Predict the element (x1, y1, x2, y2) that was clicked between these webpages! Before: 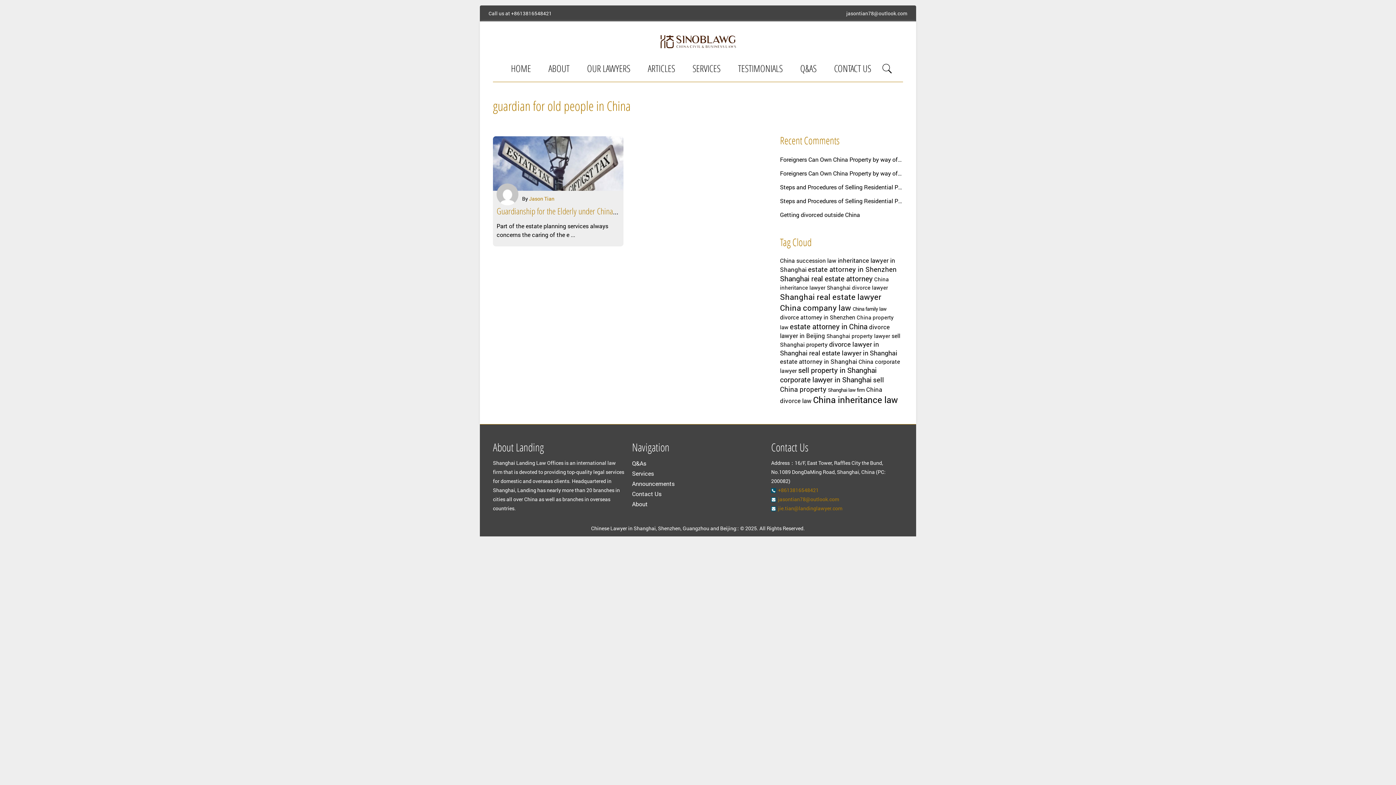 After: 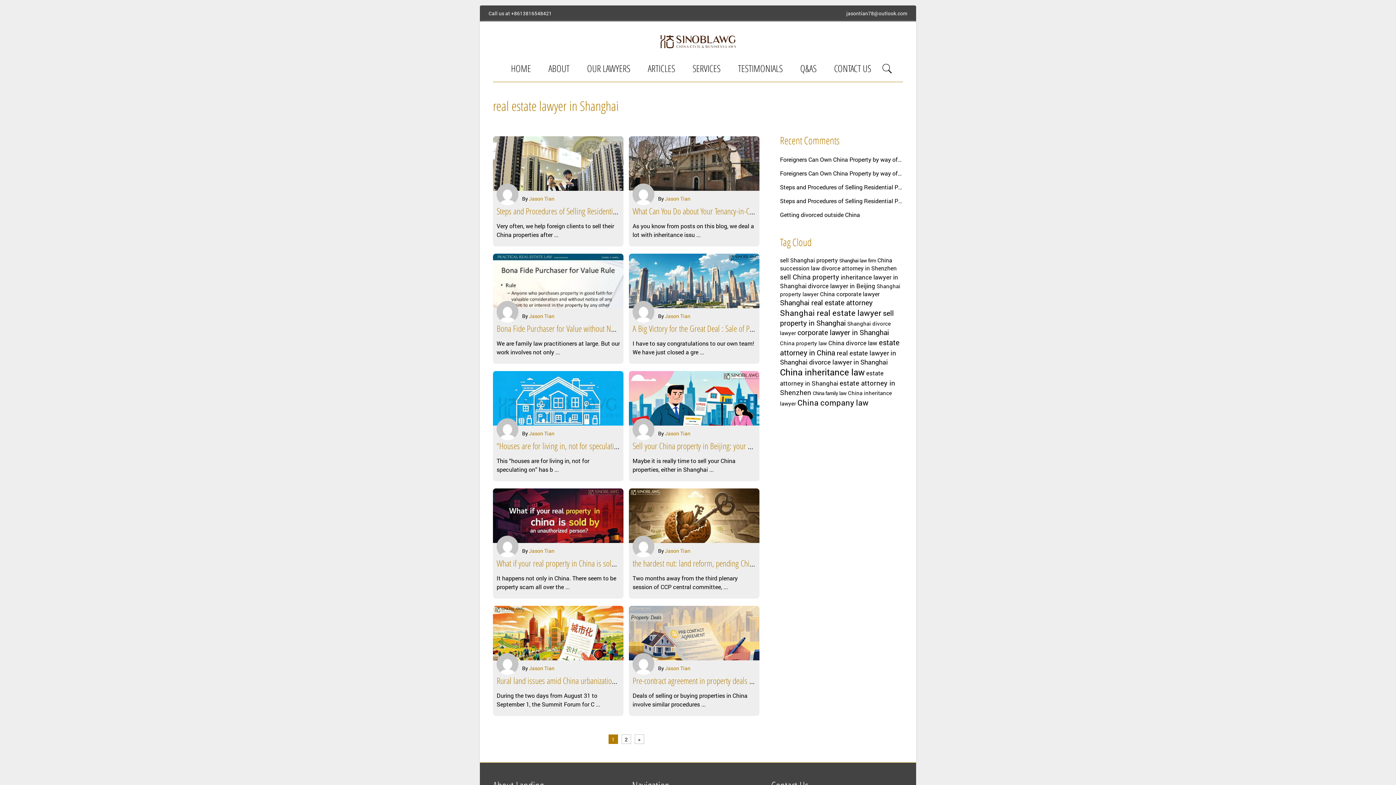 Action: label: real estate lawyer in Shanghai (13 items) bbox: (809, 348, 897, 357)